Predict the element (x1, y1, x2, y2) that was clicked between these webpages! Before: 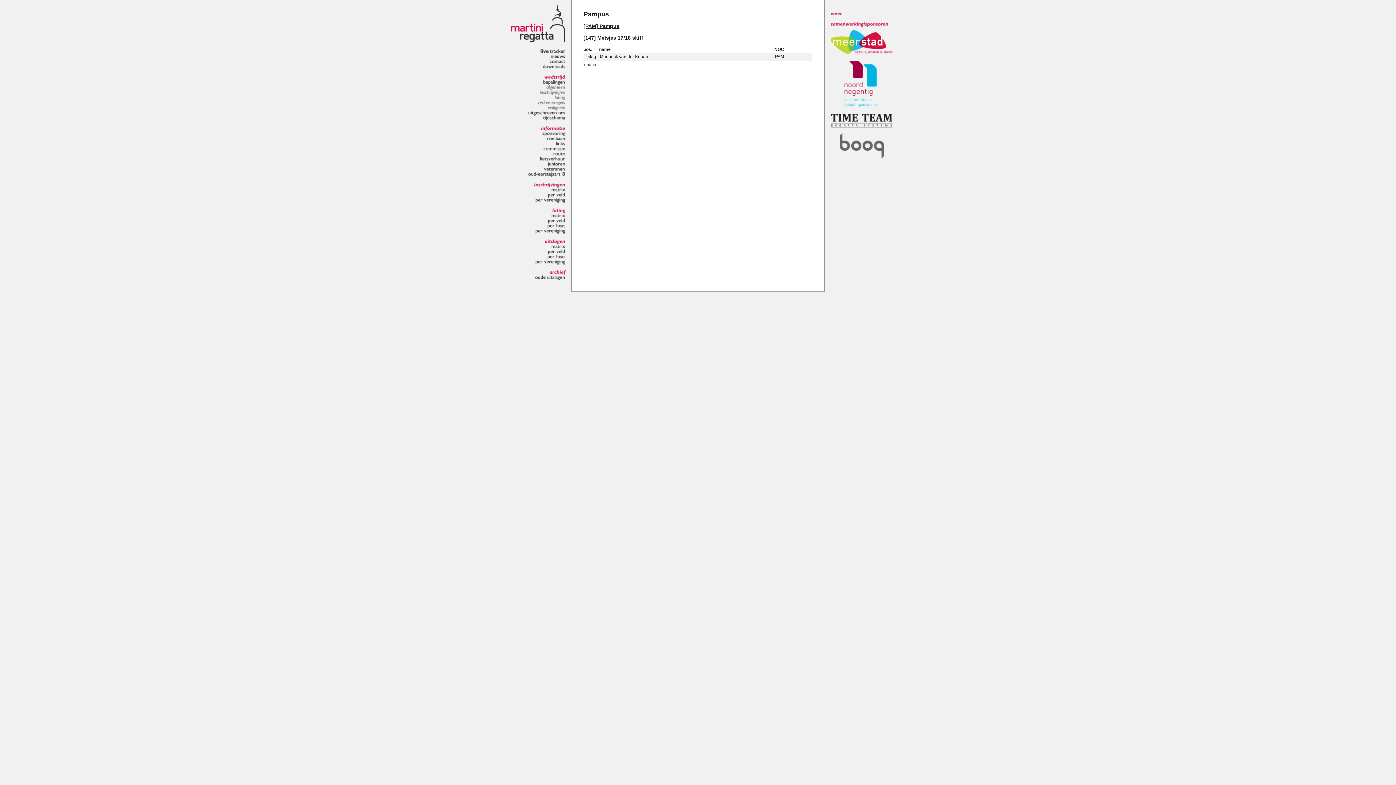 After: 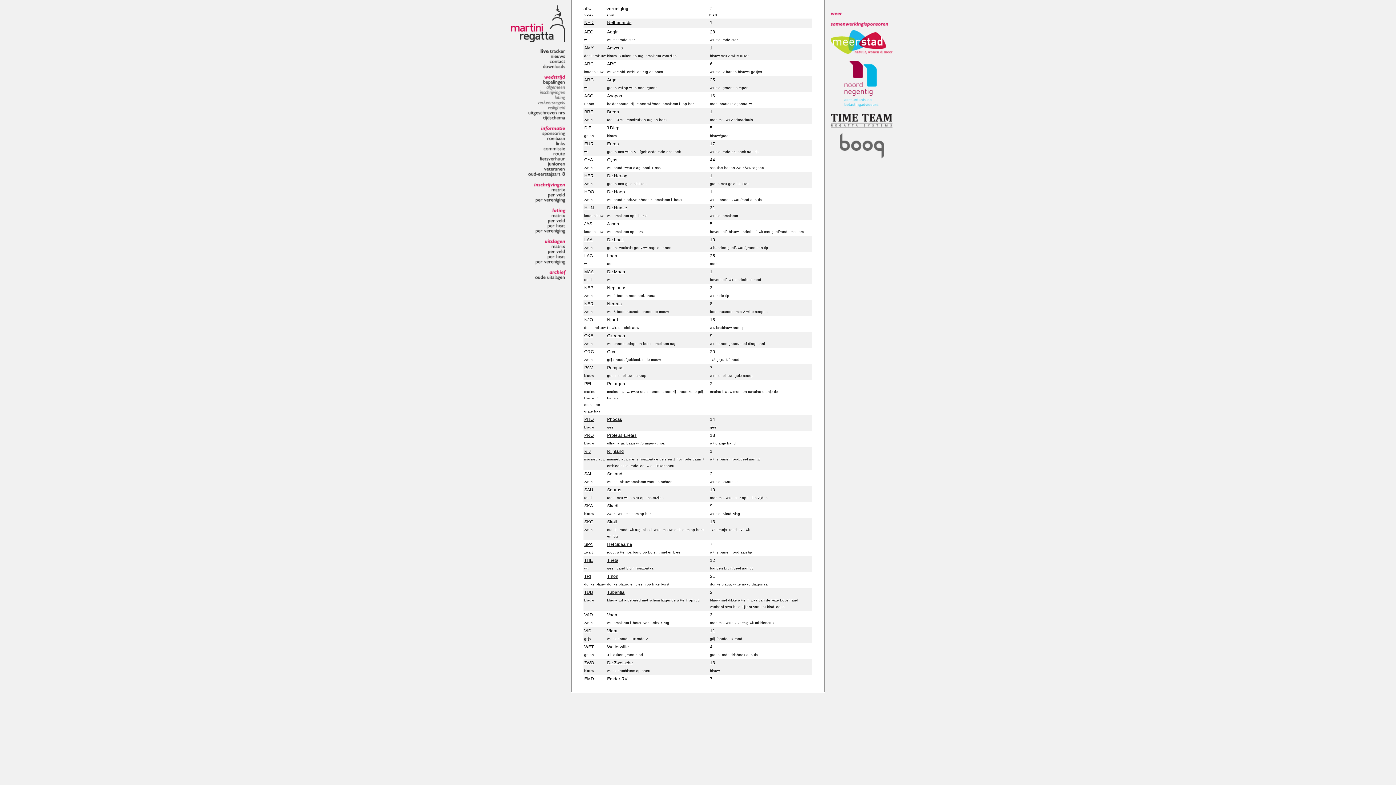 Action: label: pervereniging bbox: (535, 258, 565, 264)